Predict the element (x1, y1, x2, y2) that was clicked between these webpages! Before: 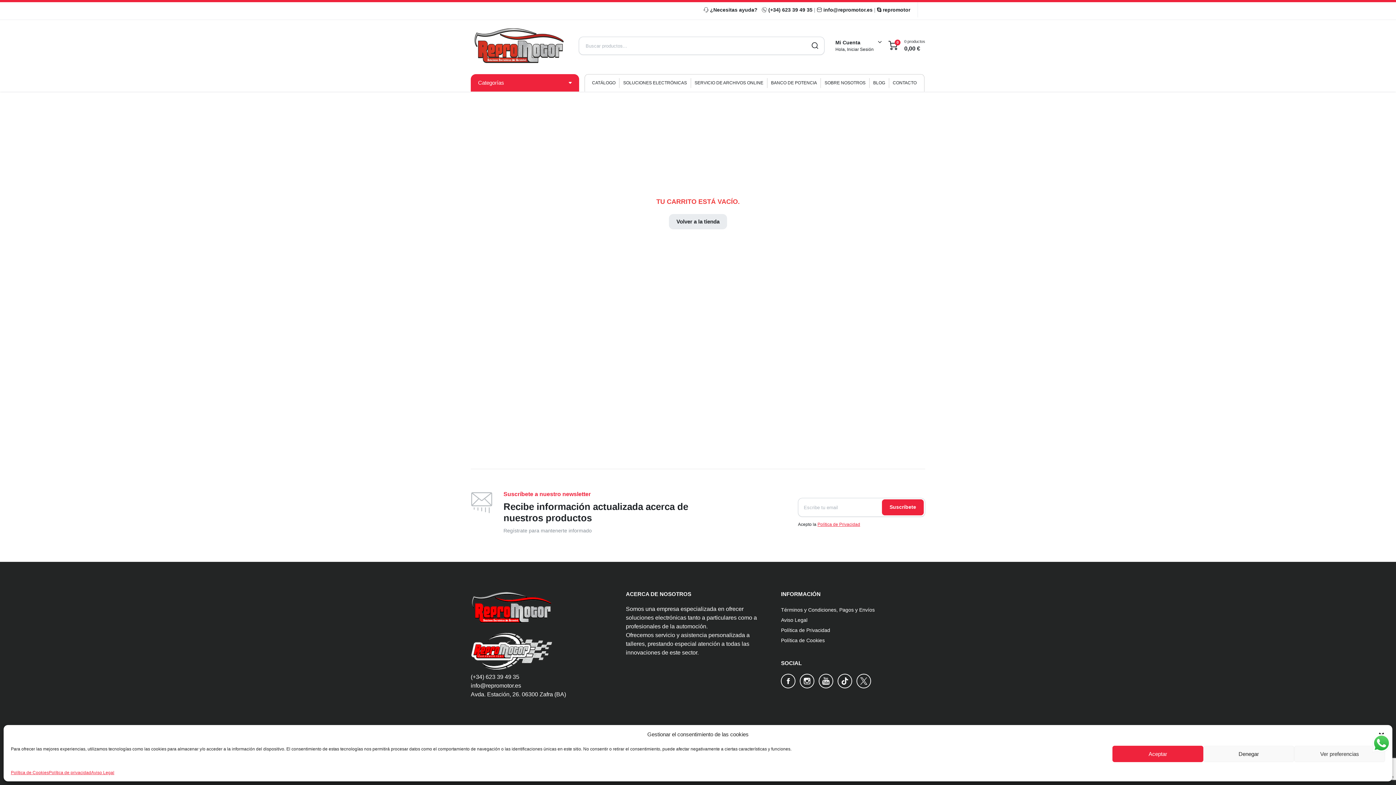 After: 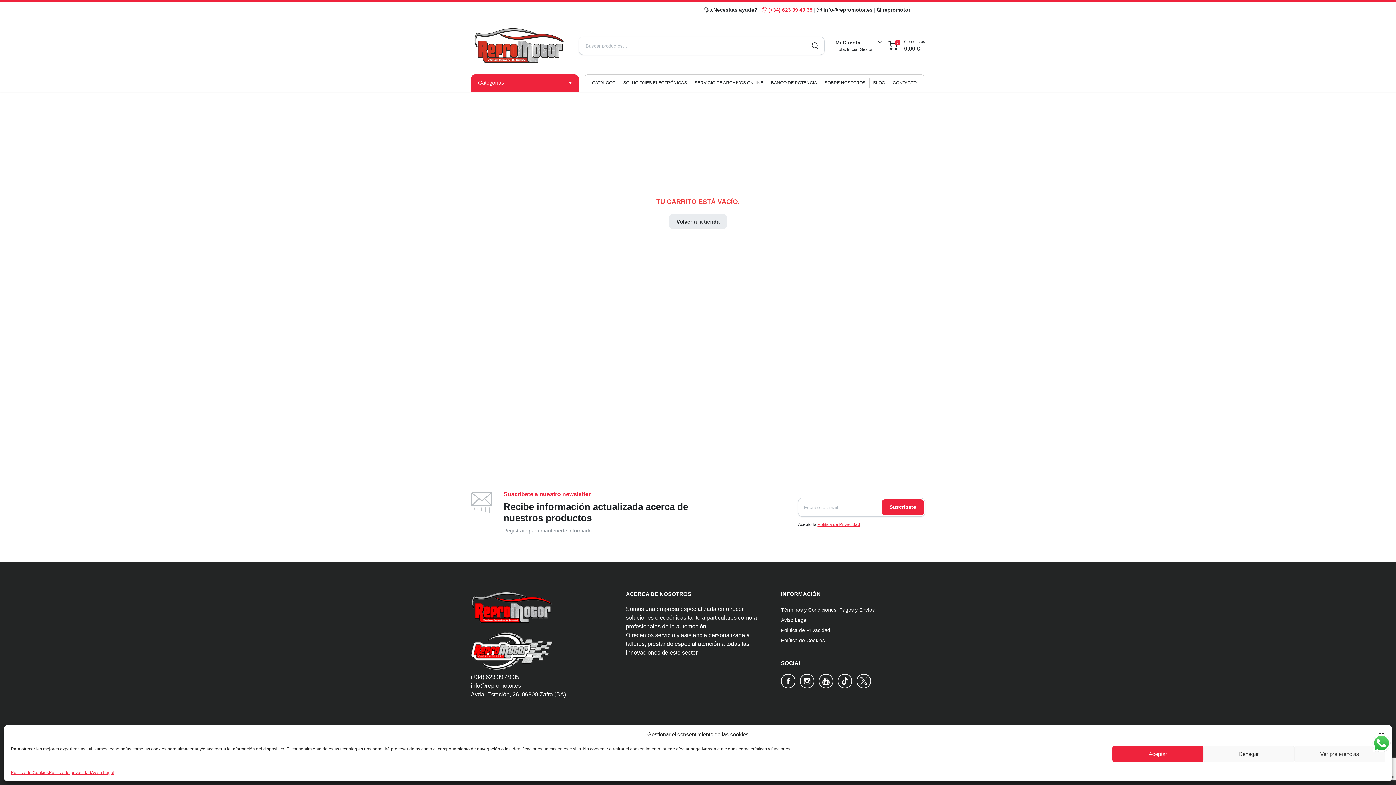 Action: bbox: (762, 6, 812, 12) label:  (+34) 623 39 49 35